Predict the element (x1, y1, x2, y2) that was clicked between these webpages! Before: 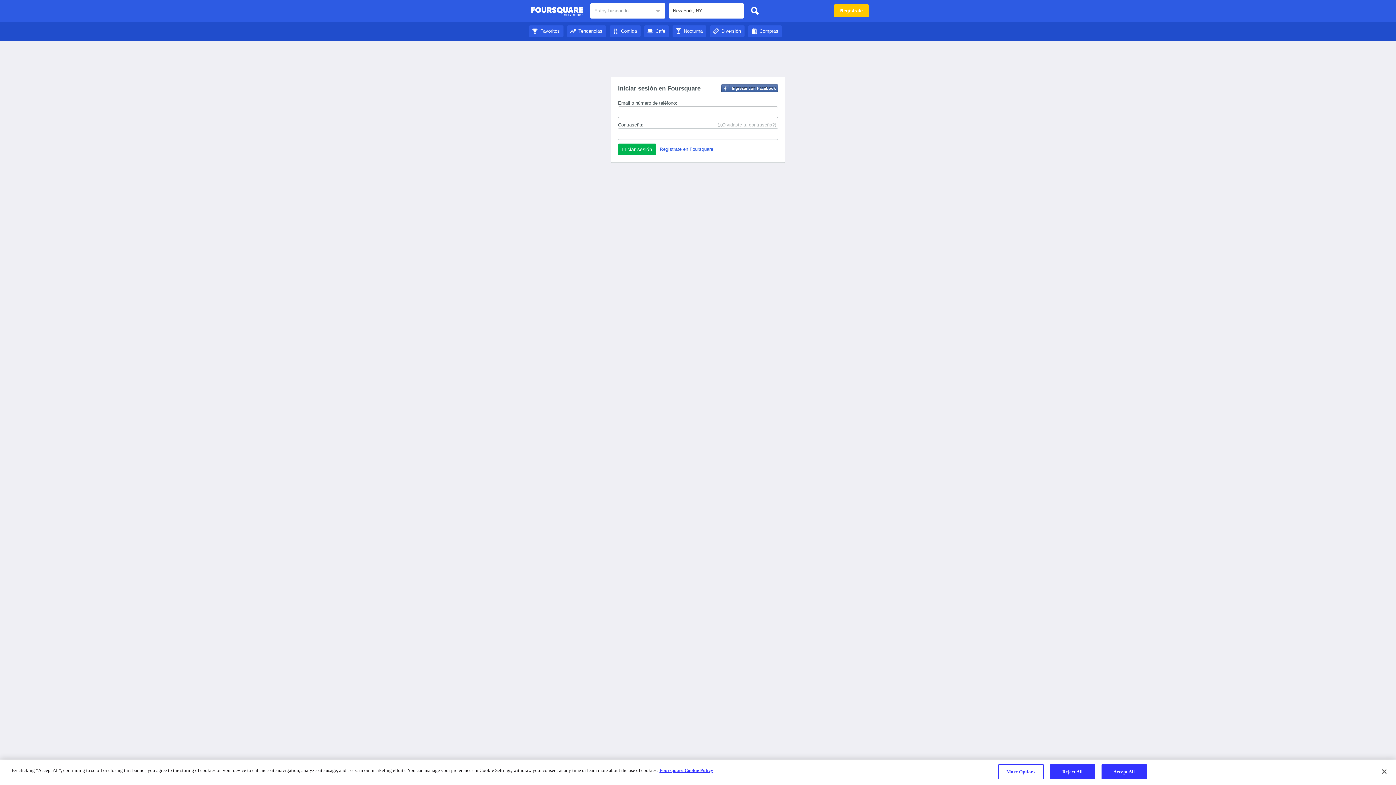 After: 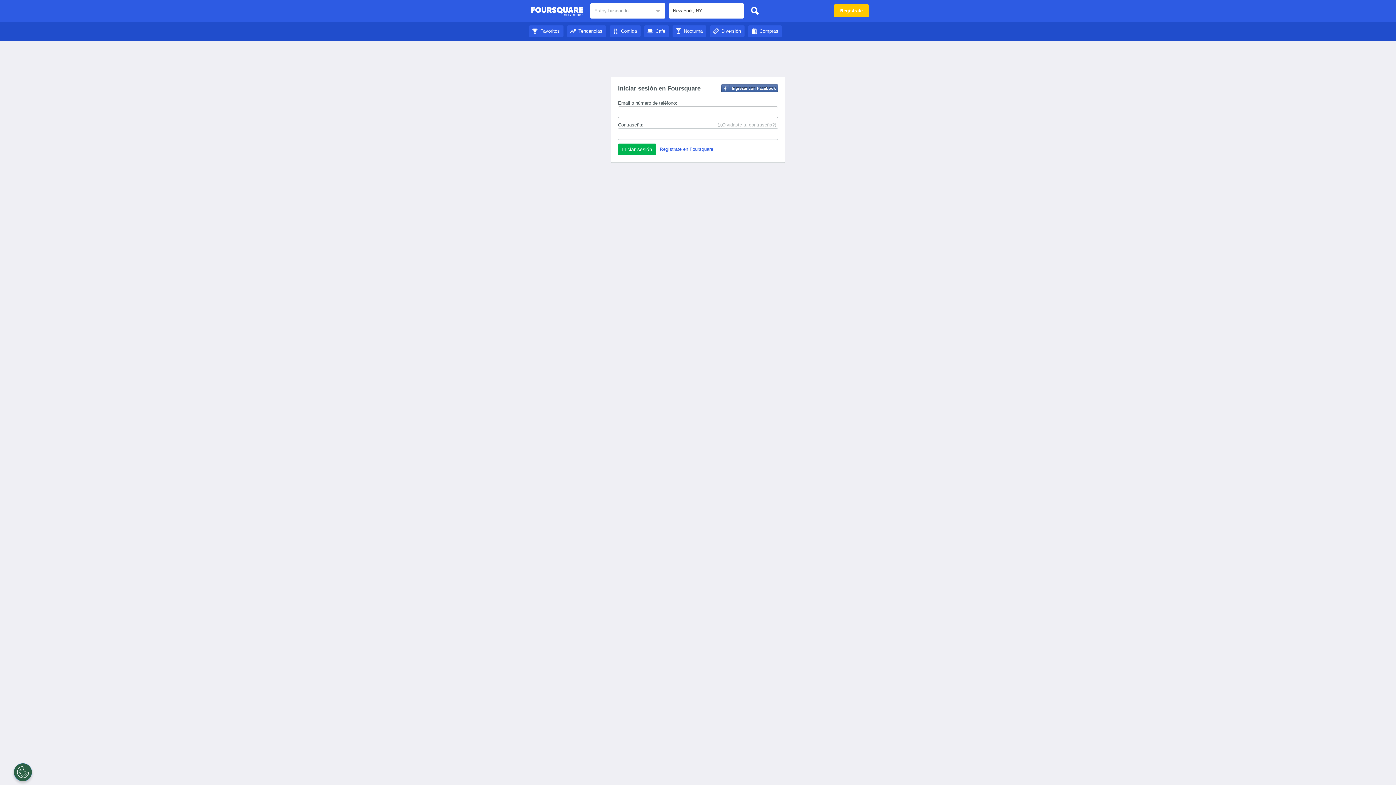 Action: label: Nocturna bbox: (672, 28, 706, 33)